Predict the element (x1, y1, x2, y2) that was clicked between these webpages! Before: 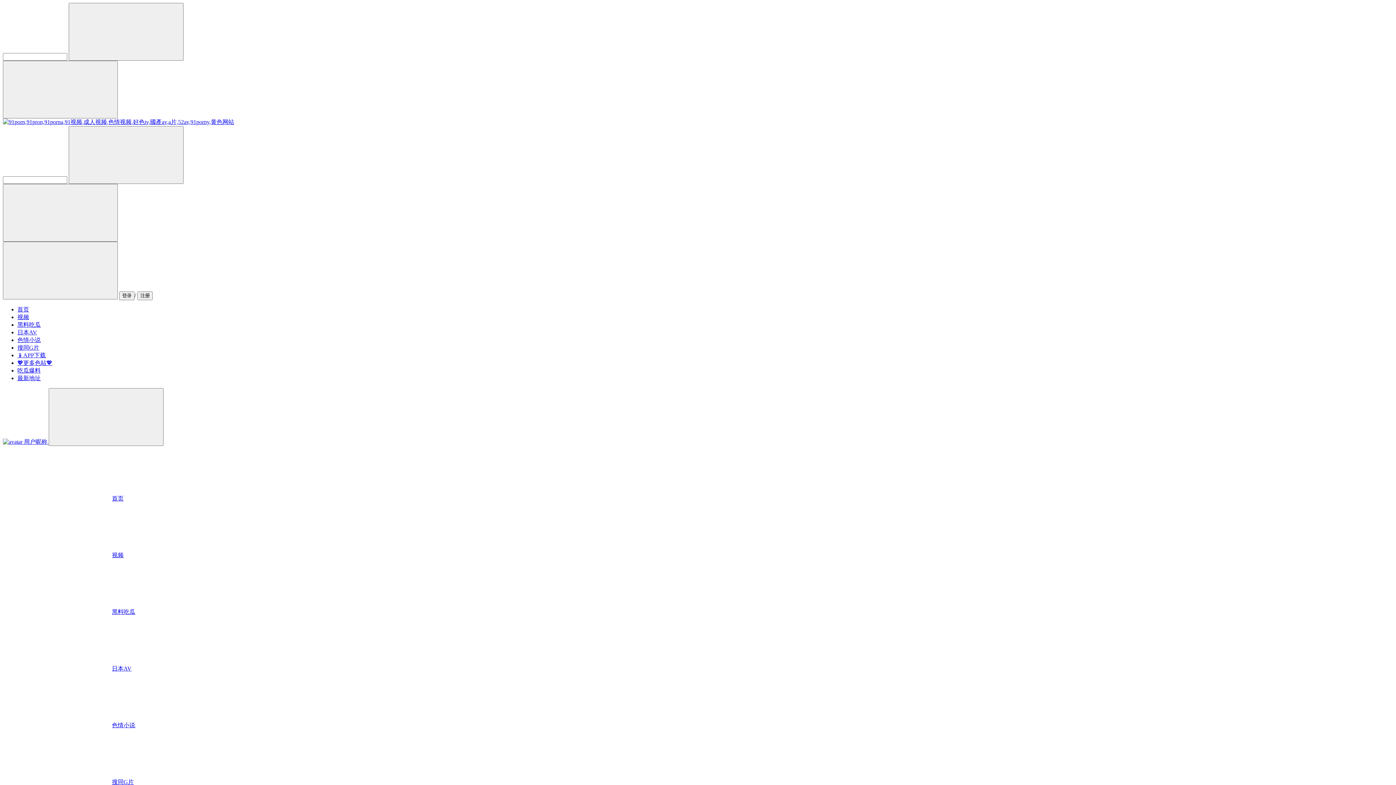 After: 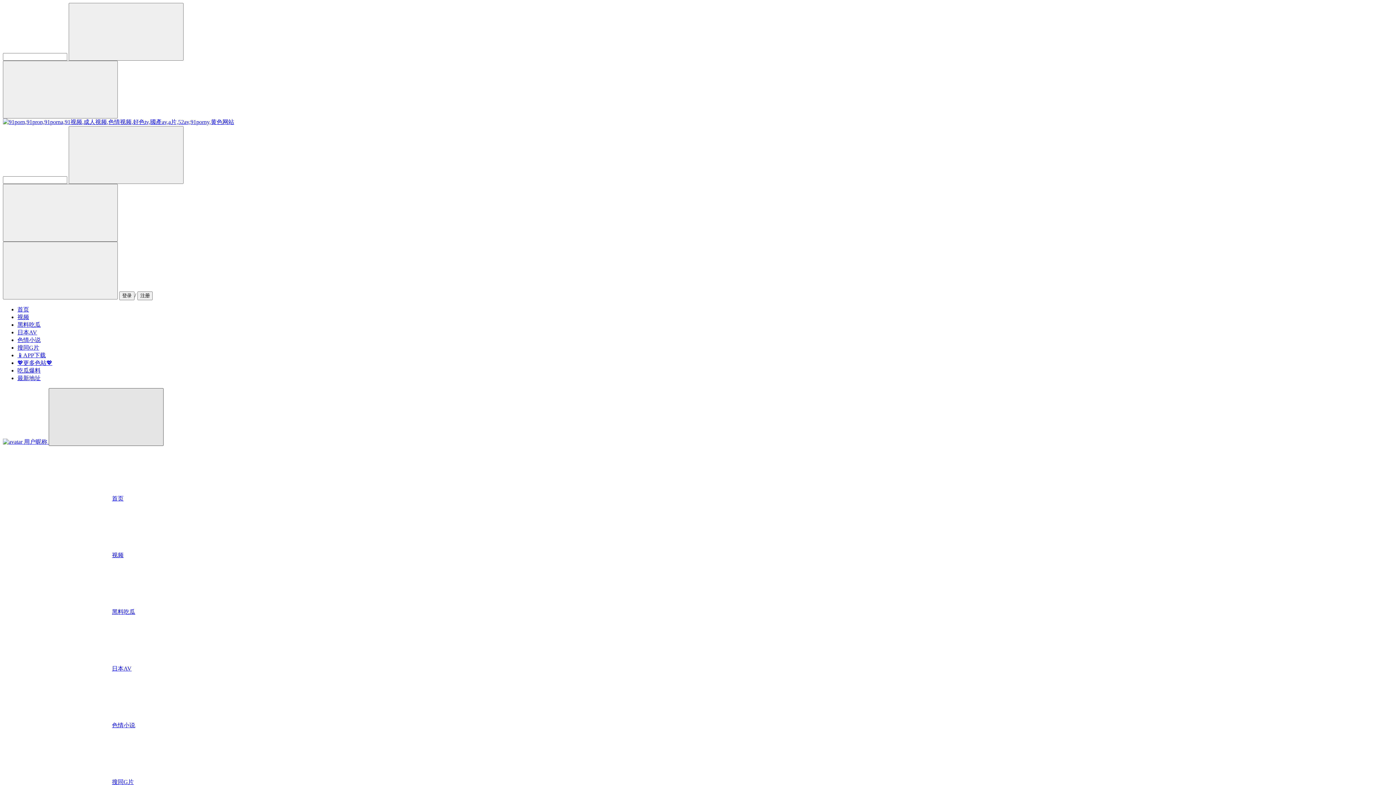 Action: bbox: (48, 388, 163, 446)